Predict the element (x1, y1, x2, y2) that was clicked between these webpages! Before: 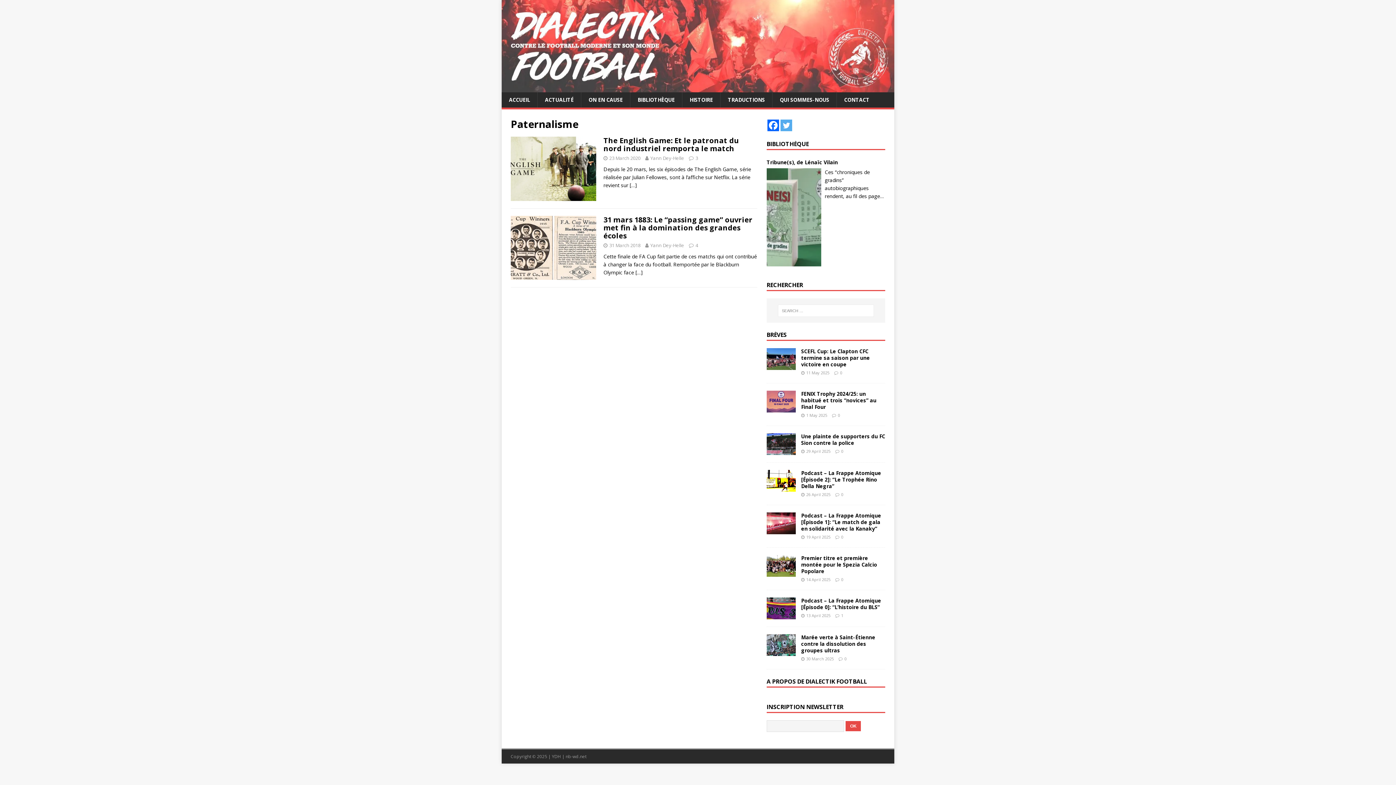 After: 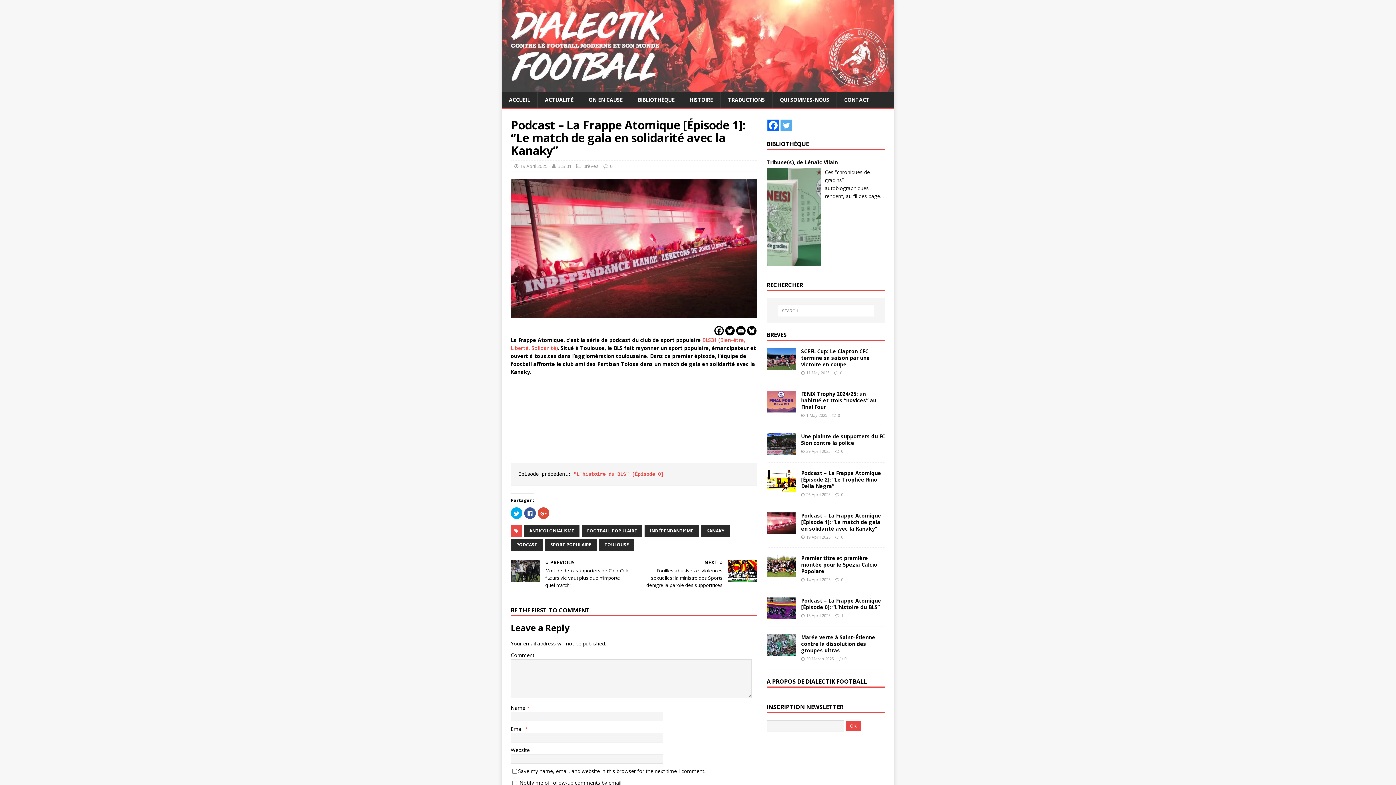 Action: bbox: (766, 526, 795, 533)